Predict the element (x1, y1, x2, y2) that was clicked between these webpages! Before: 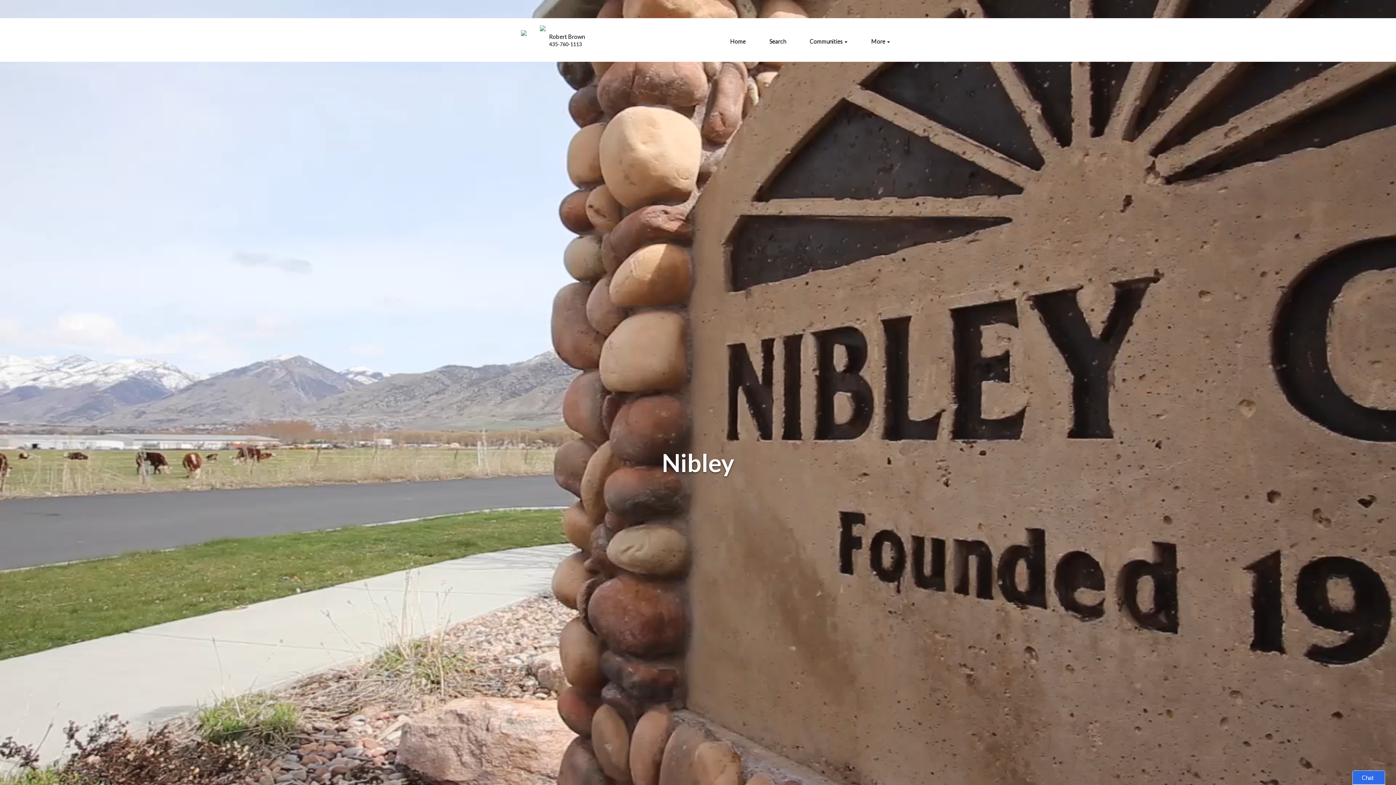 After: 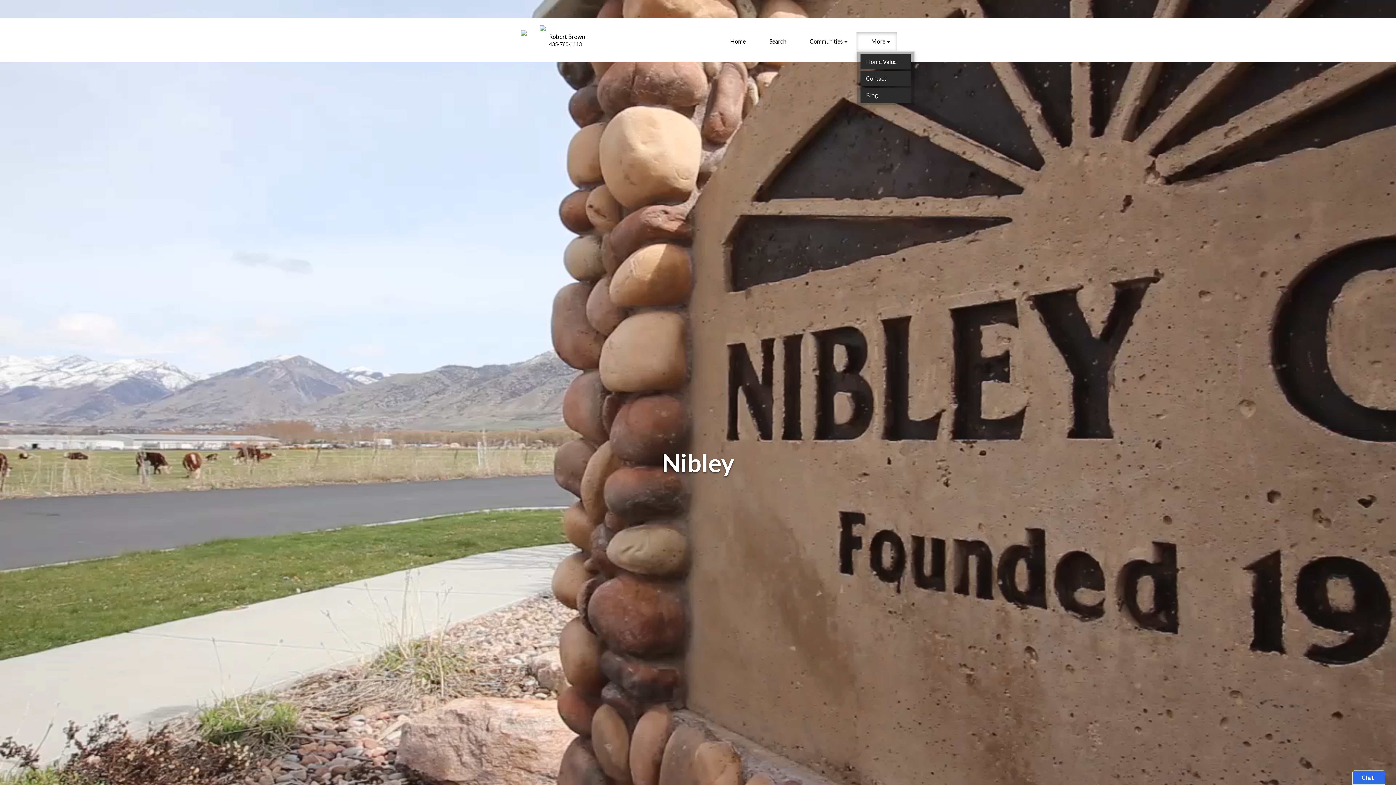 Action: bbox: (856, 32, 897, 50) label: More 